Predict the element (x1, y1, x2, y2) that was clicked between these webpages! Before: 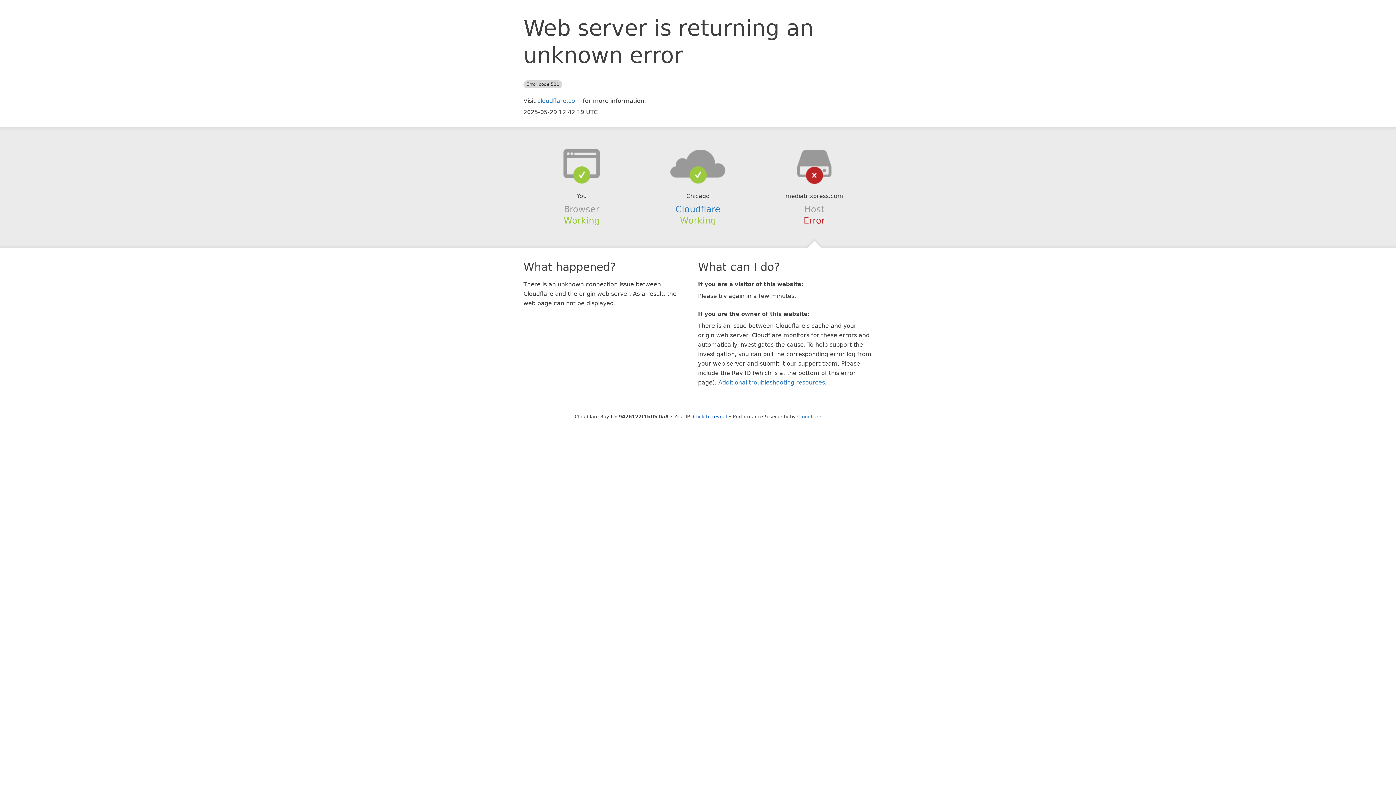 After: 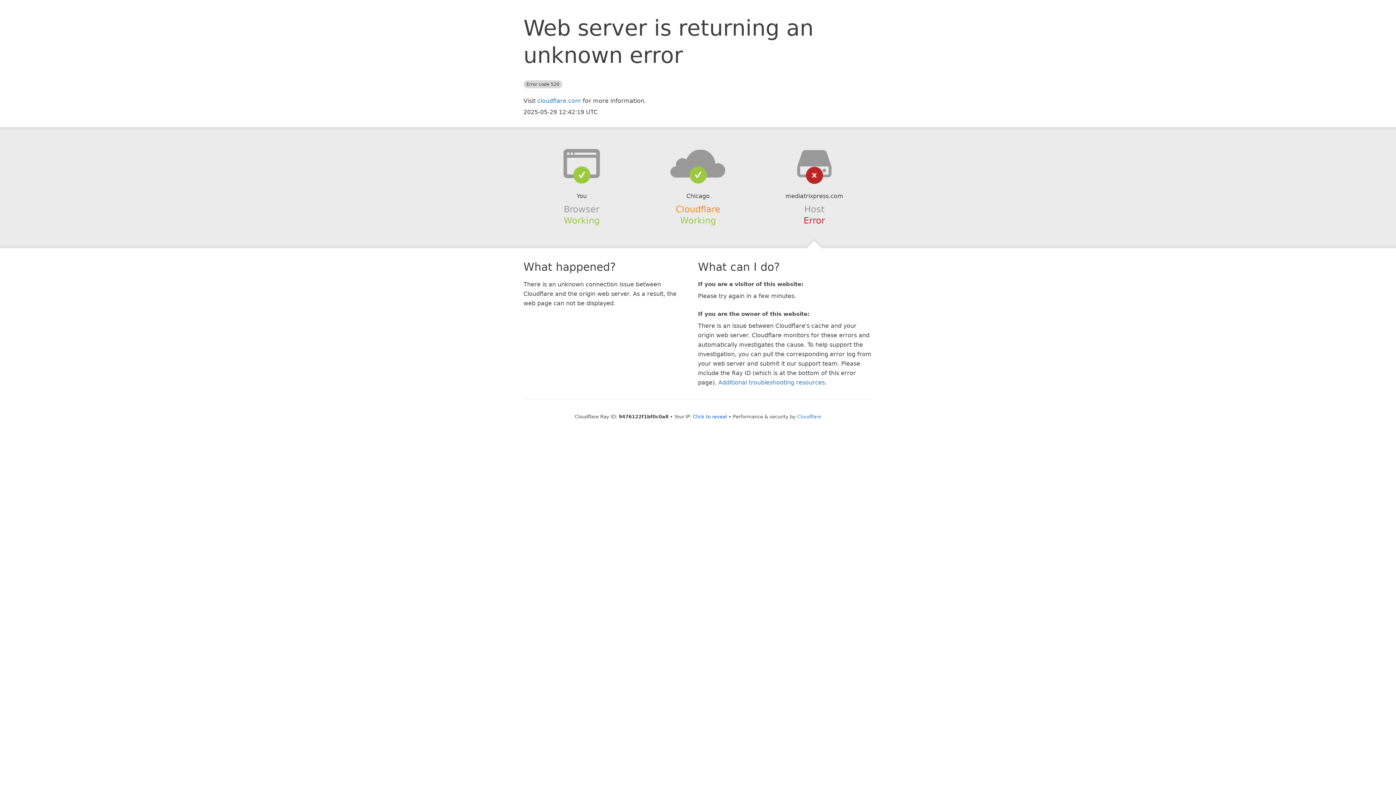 Action: bbox: (675, 204, 720, 214) label: Cloudflare